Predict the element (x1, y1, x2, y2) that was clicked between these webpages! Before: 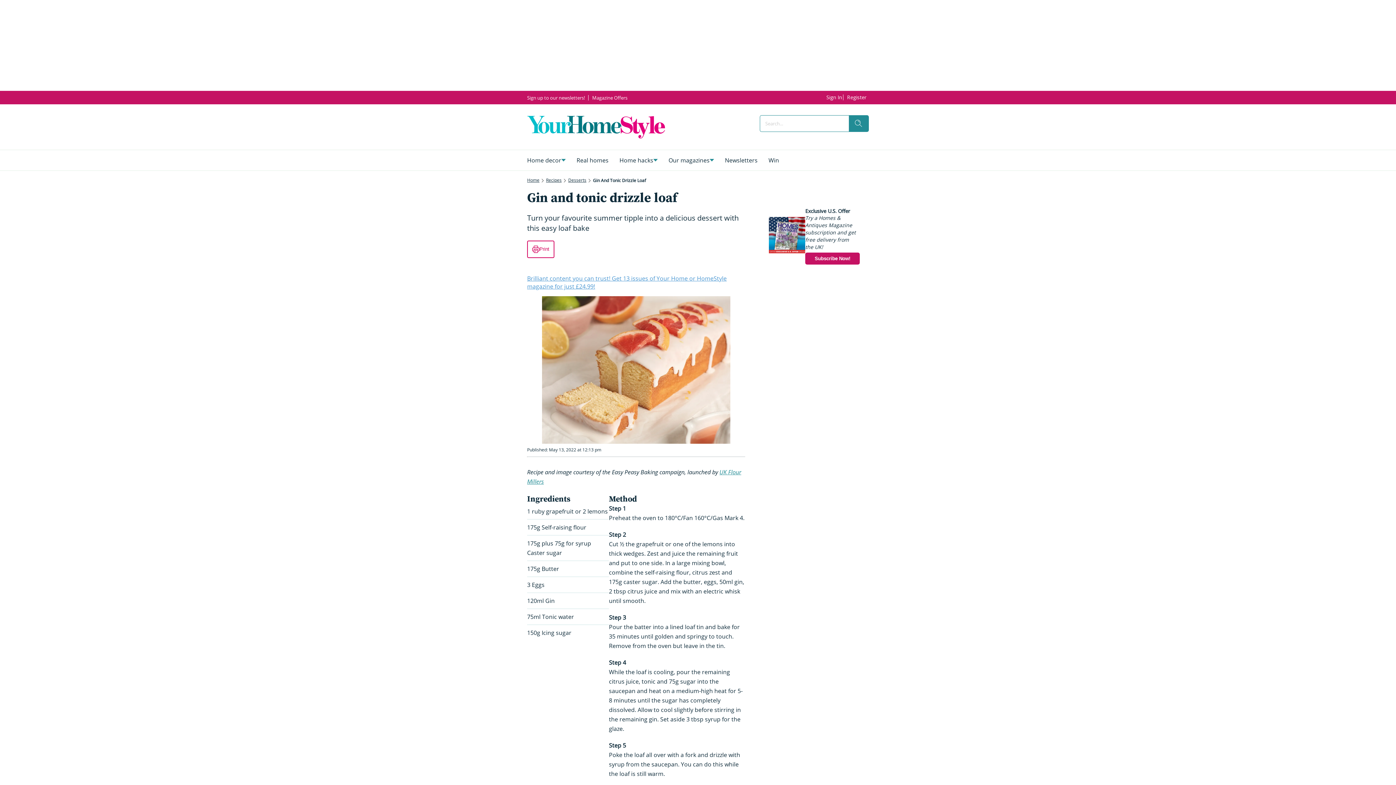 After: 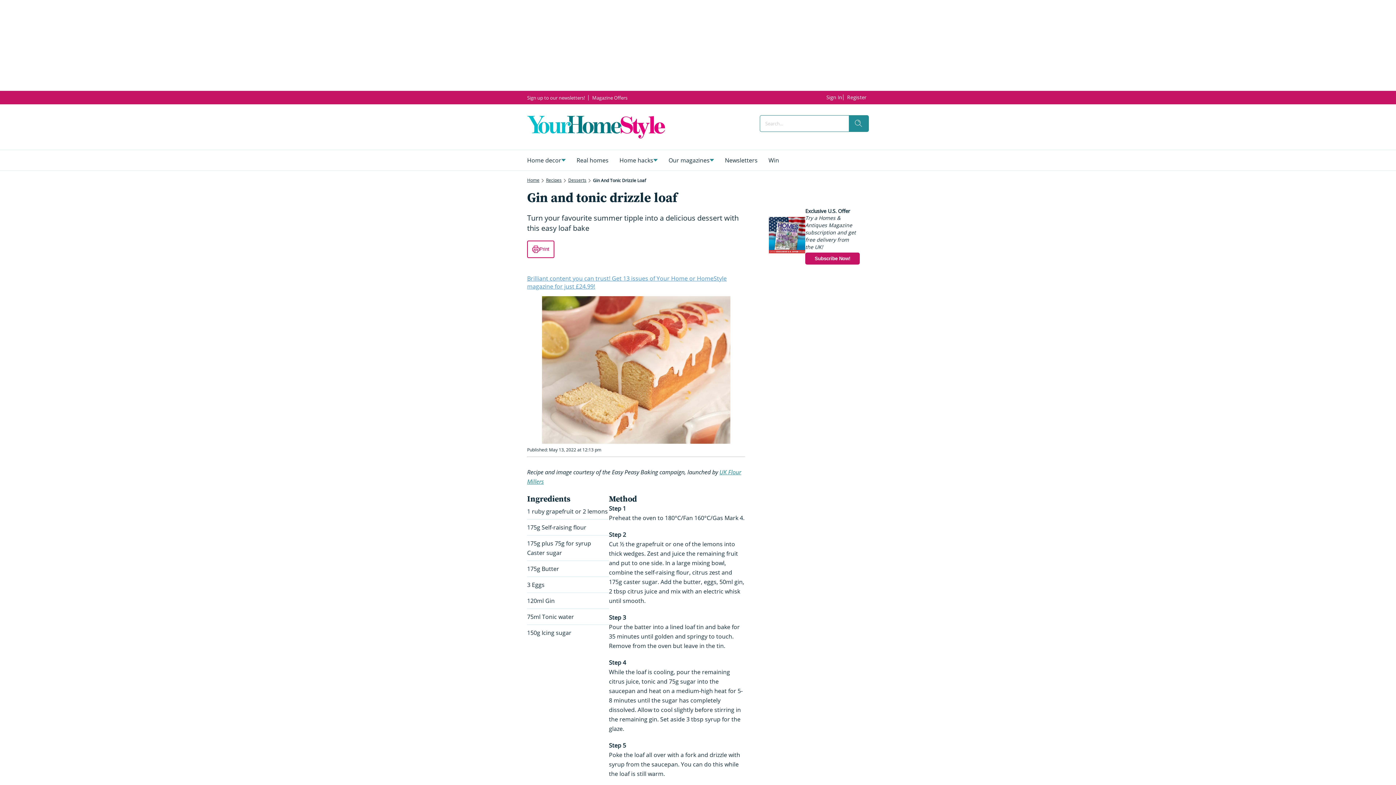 Action: bbox: (849, 115, 868, 132)